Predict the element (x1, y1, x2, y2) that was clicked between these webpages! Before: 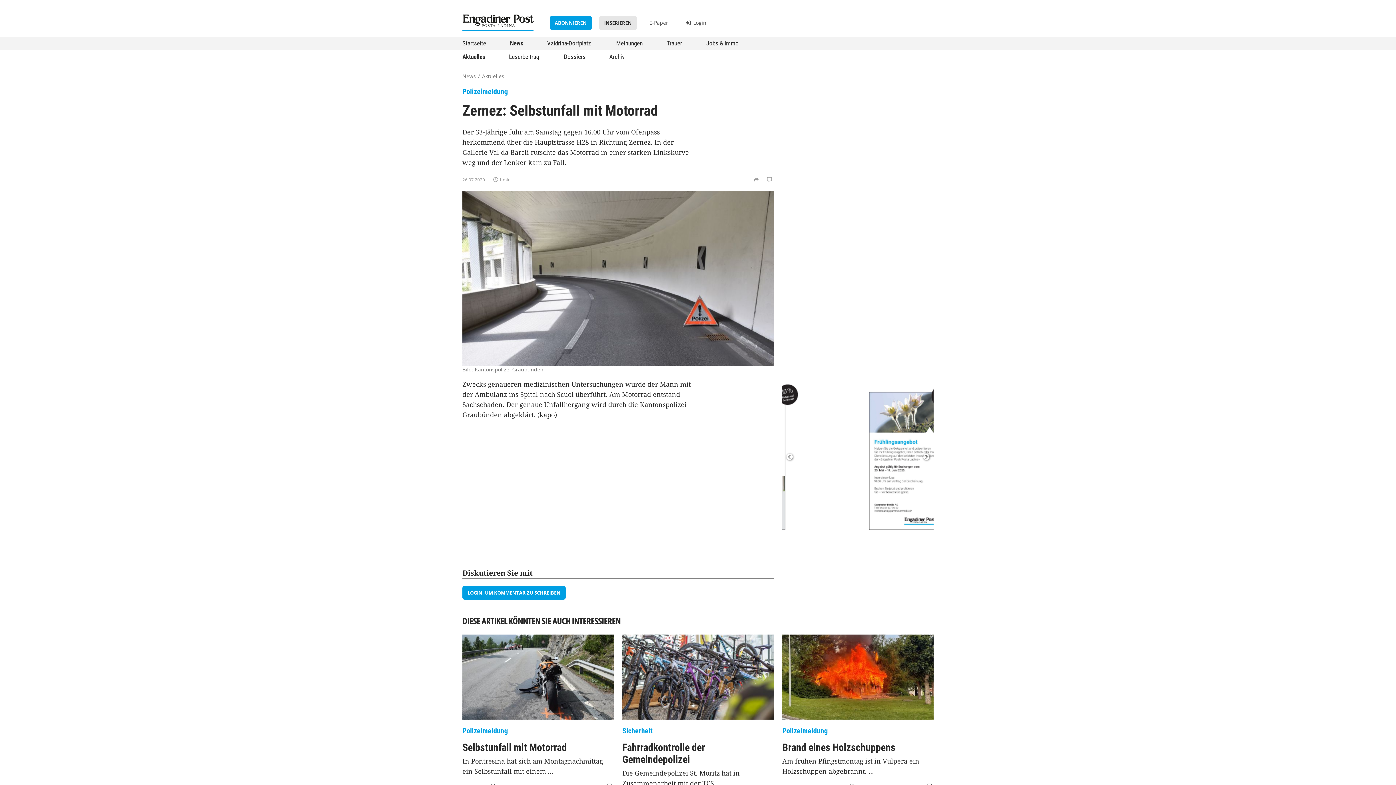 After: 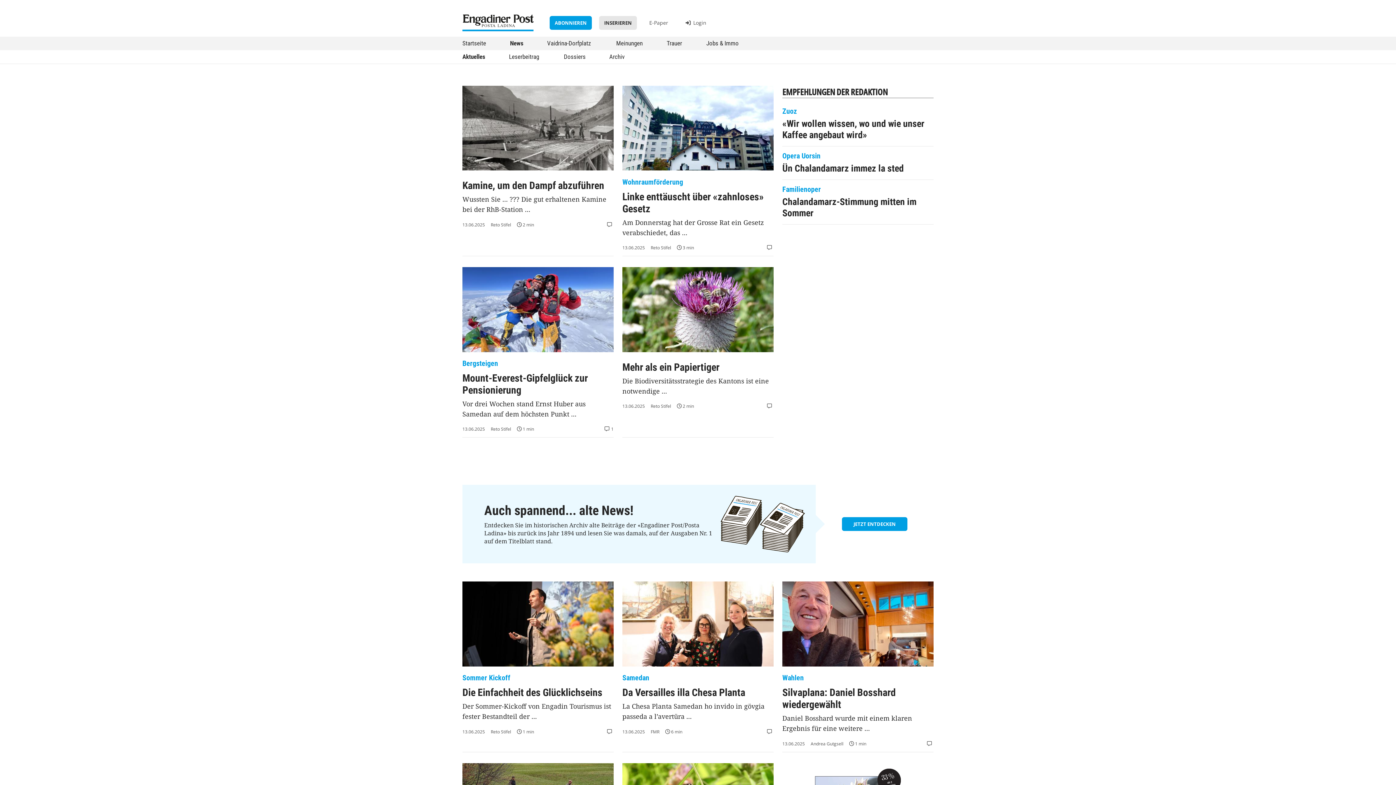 Action: bbox: (482, 71, 504, 81) label: Aktuelles